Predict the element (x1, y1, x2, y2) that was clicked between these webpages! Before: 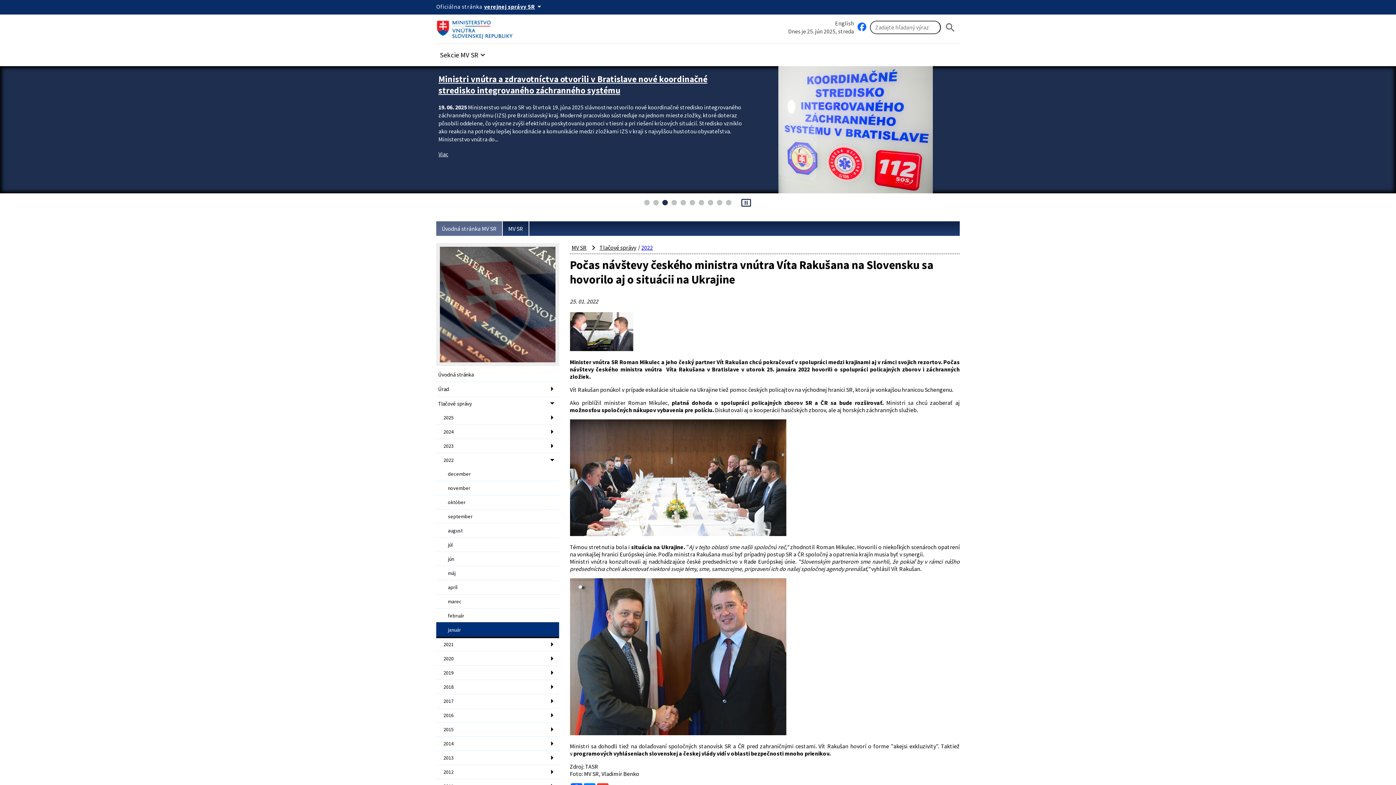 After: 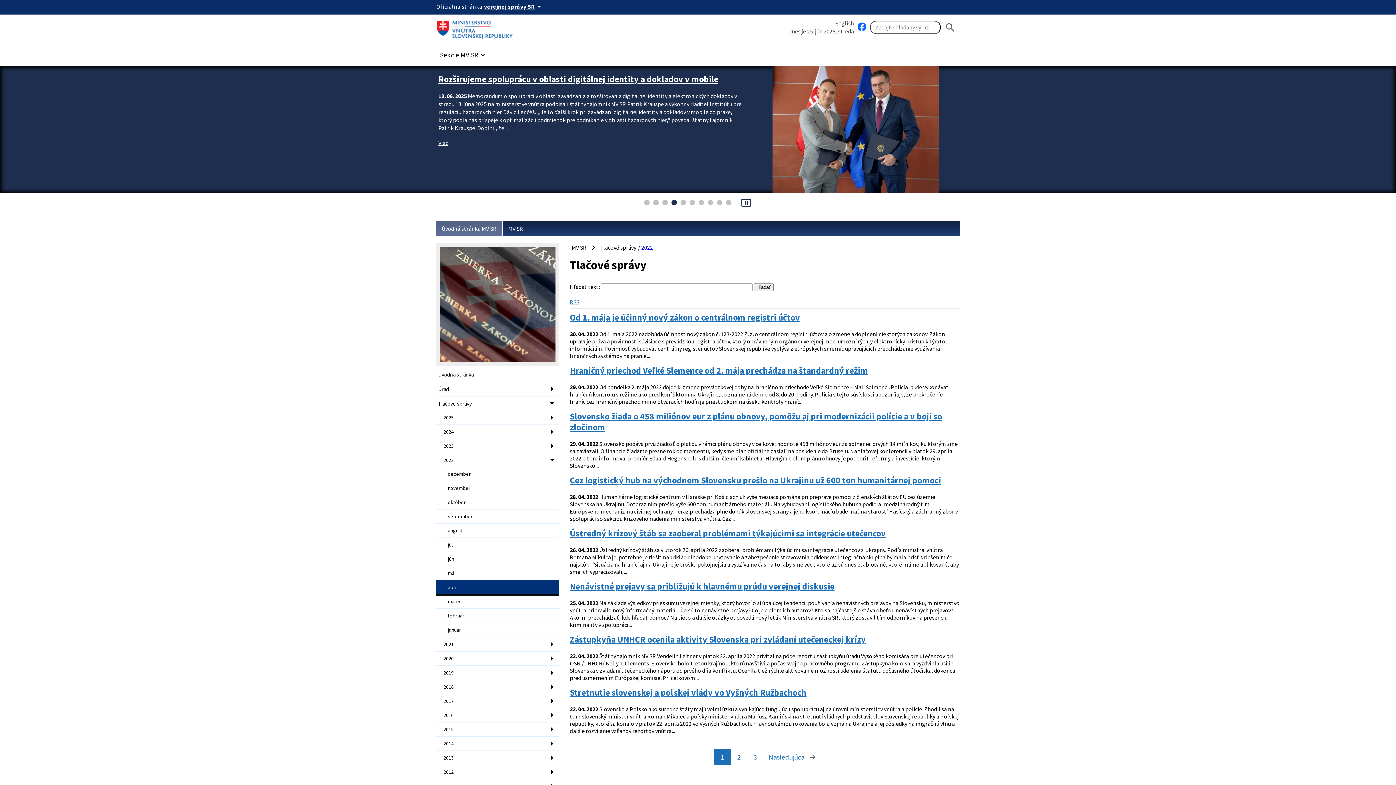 Action: label: apríl bbox: (436, 580, 559, 594)